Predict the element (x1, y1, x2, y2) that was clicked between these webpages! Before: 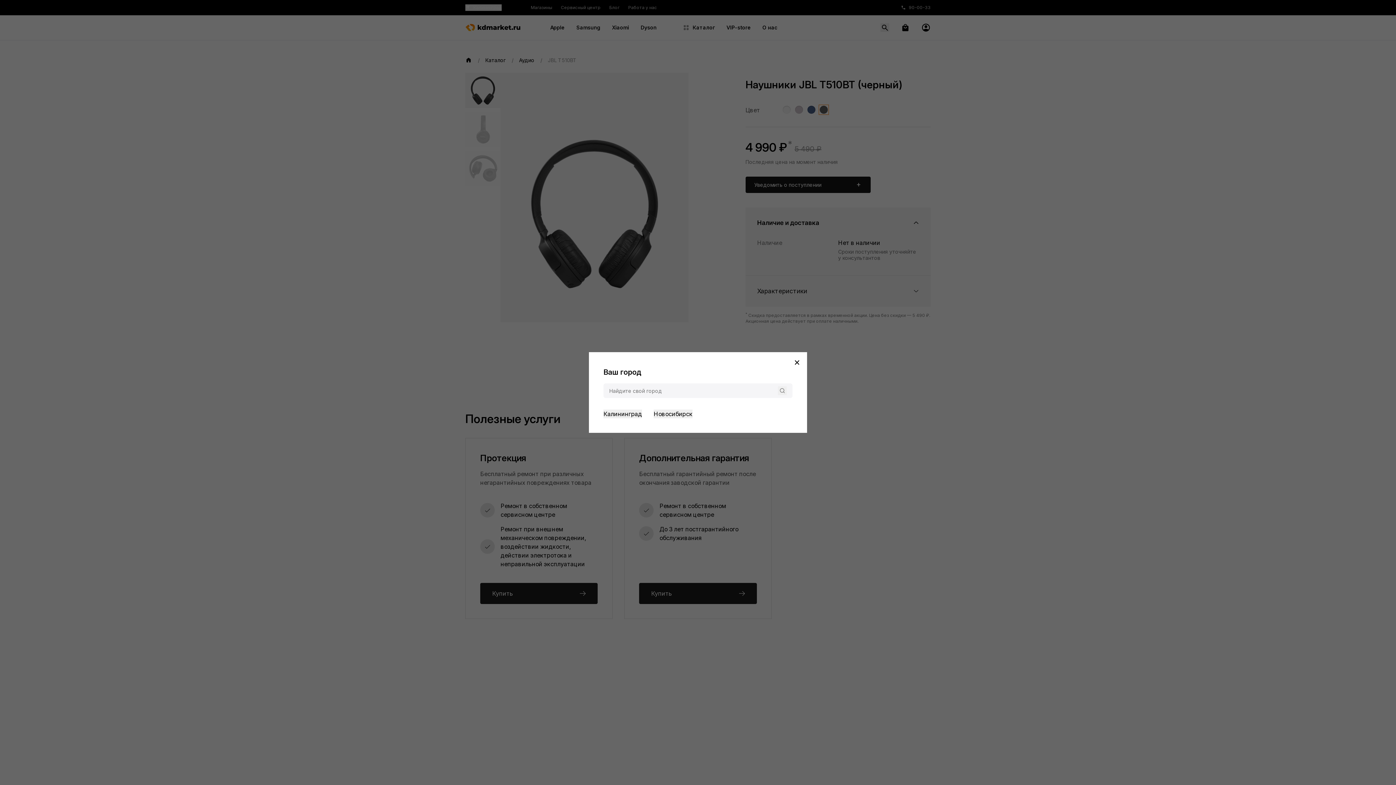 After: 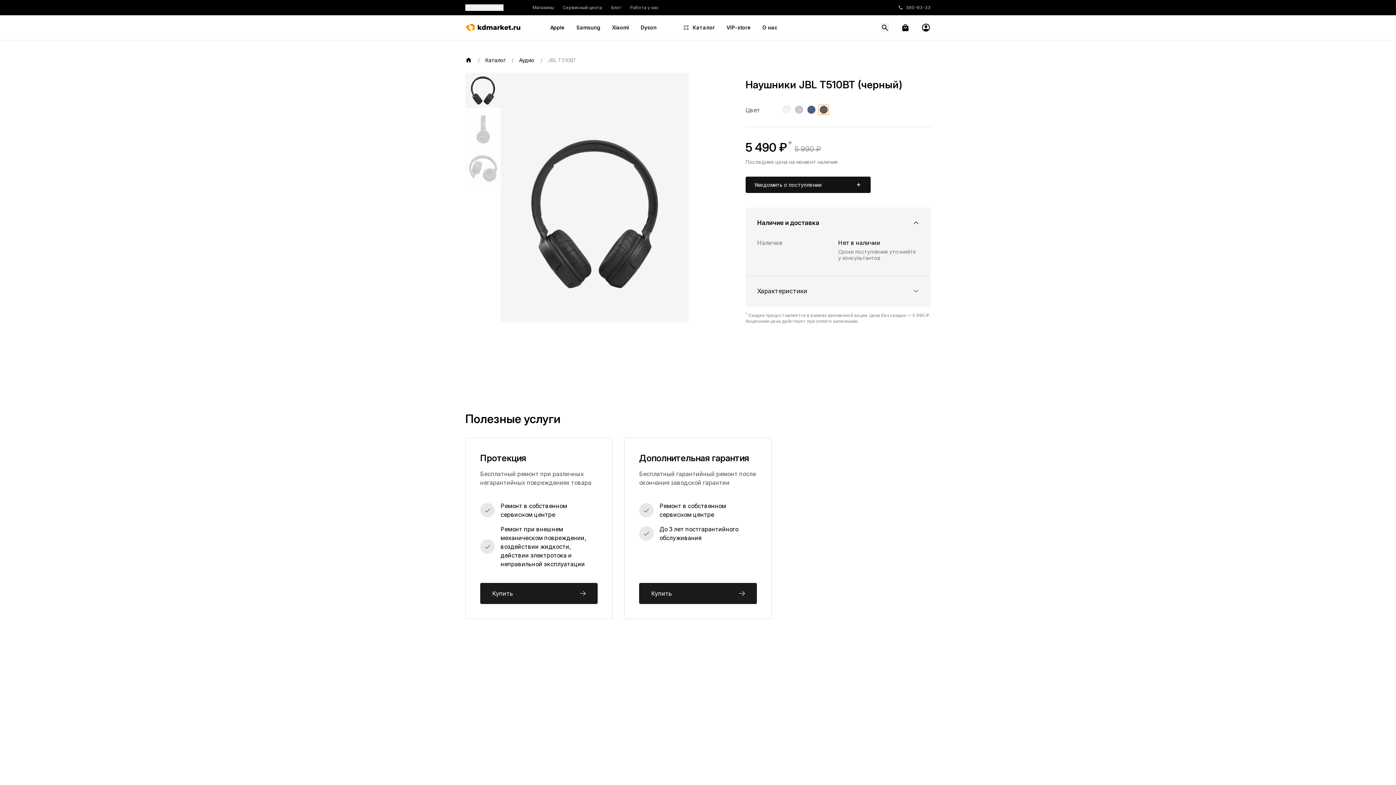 Action: label: Ваш город Новосибирск bbox: (653, 409, 692, 418)